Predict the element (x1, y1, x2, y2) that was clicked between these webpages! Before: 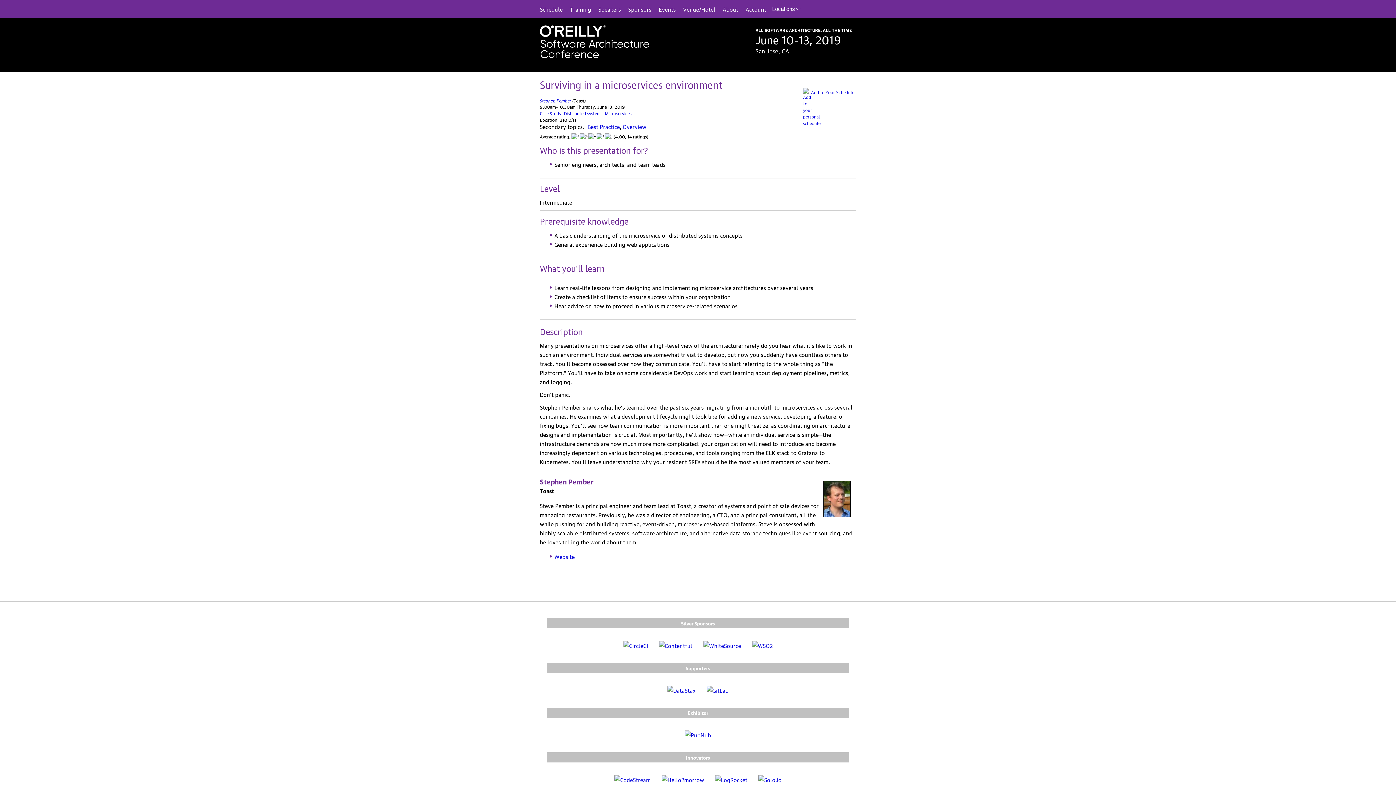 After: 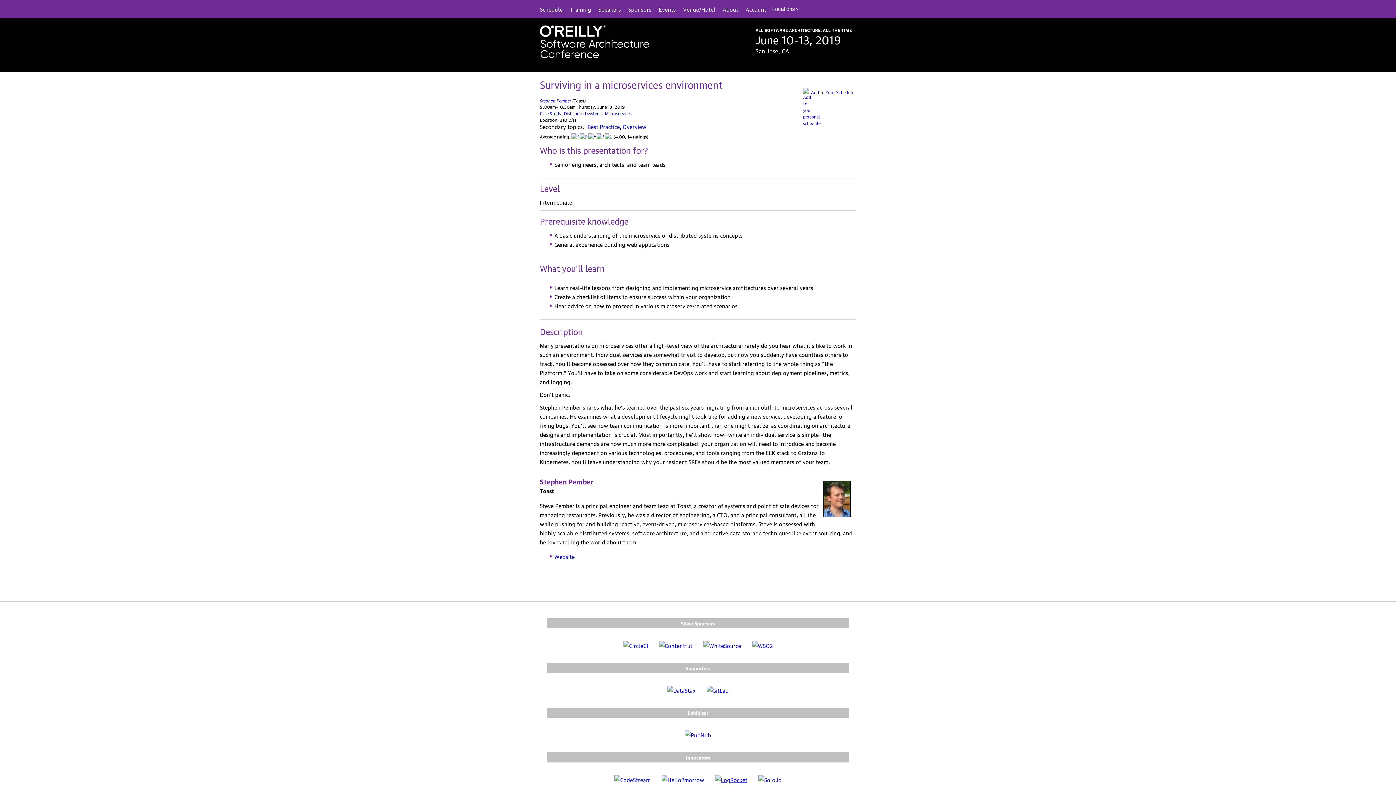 Action: bbox: (715, 775, 747, 783)